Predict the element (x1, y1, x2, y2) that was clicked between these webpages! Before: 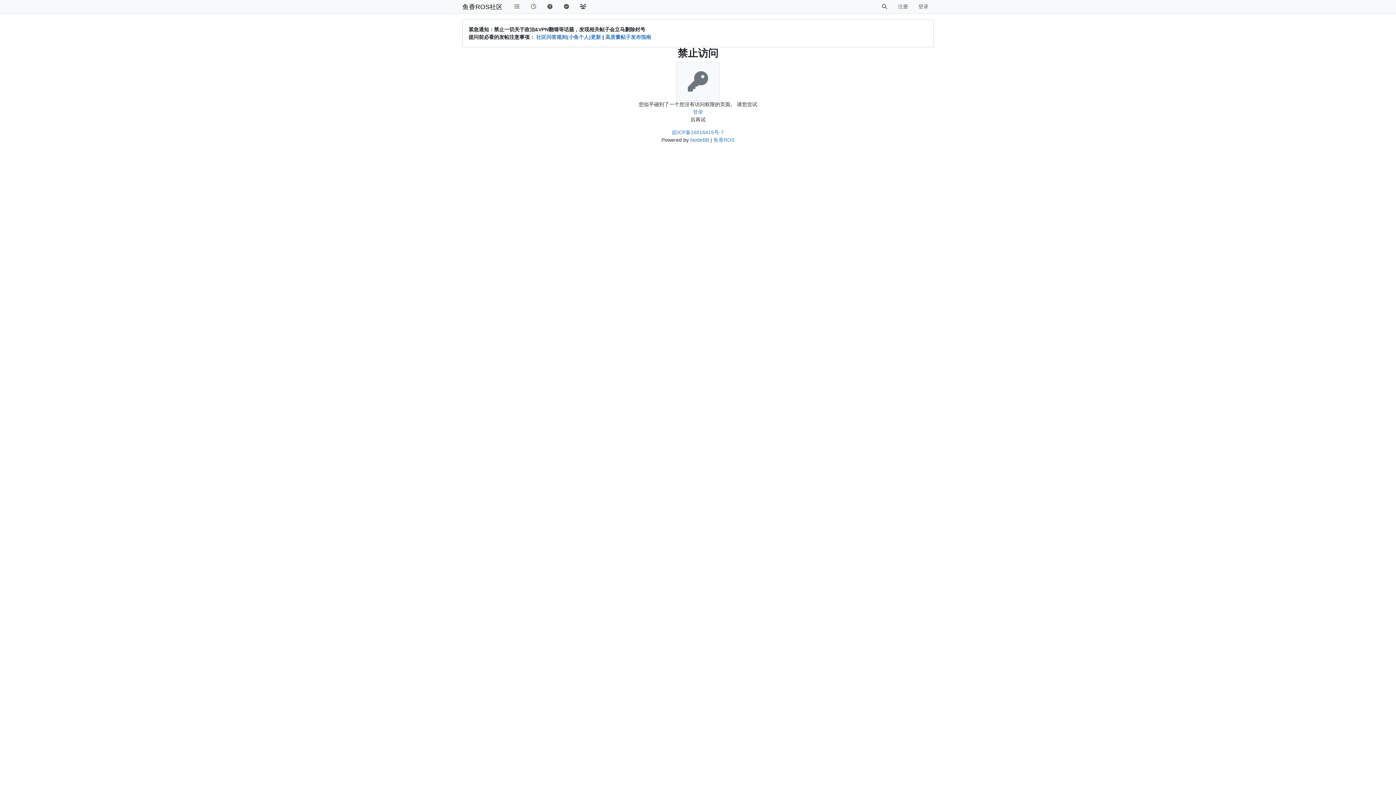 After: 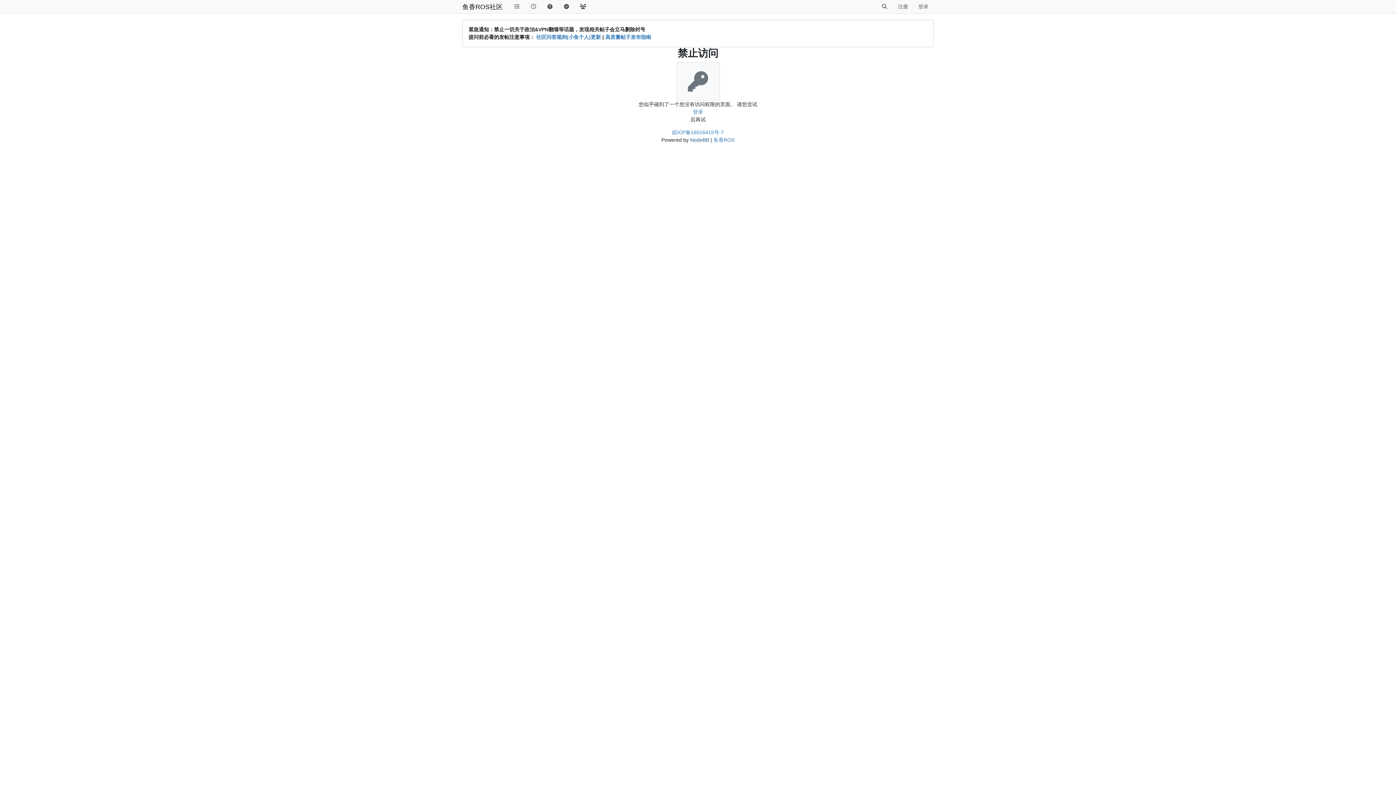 Action: label: NodeBB bbox: (690, 137, 709, 142)